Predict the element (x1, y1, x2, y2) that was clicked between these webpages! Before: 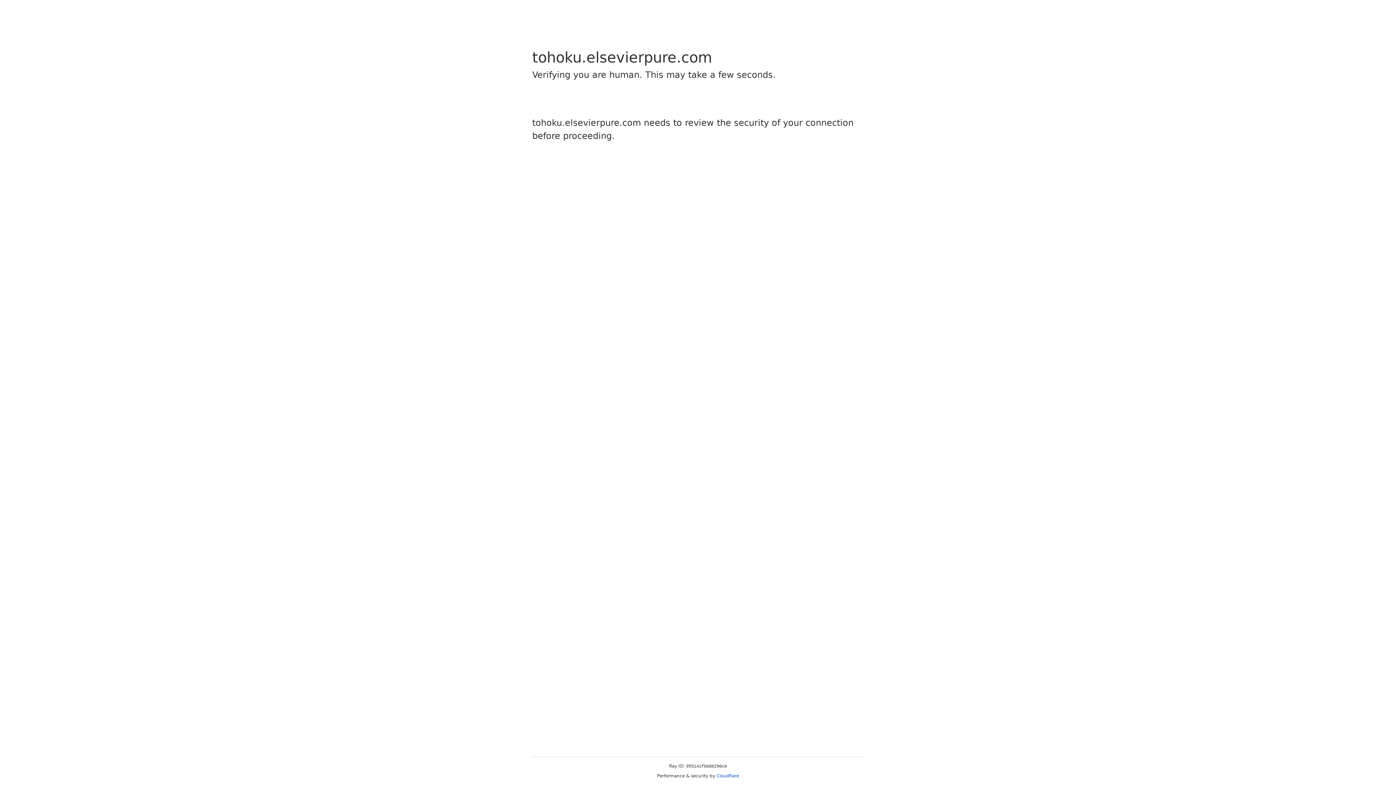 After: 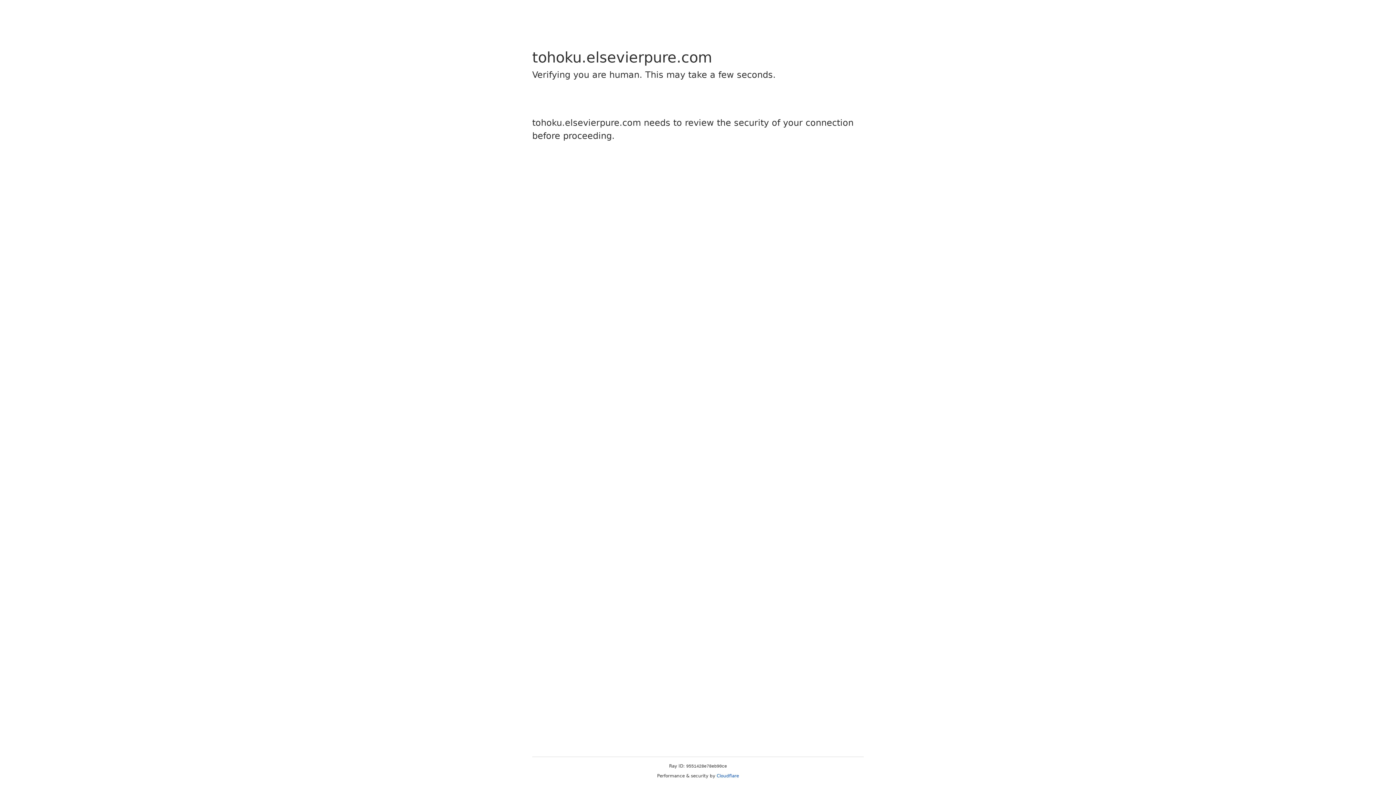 Action: bbox: (716, 773, 739, 778) label: Cloudflare